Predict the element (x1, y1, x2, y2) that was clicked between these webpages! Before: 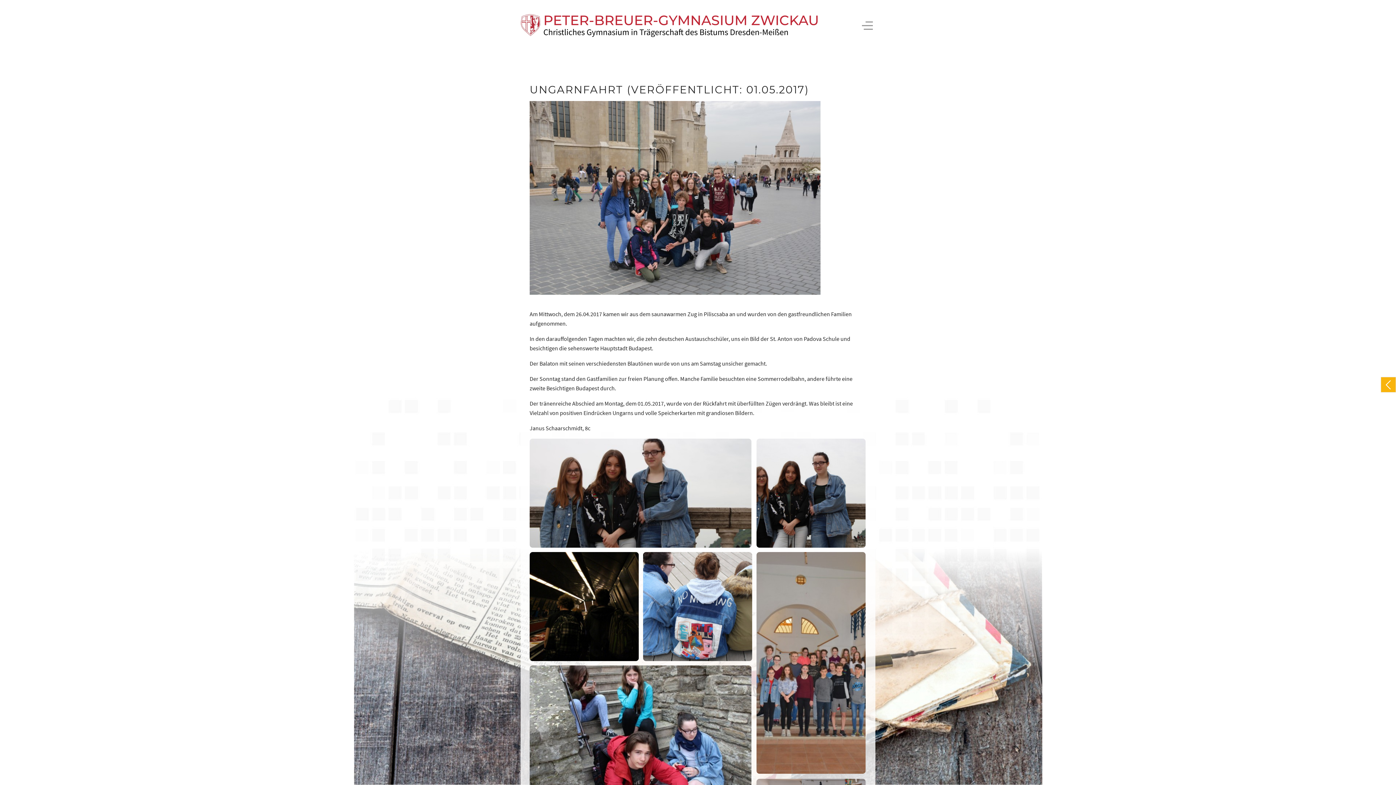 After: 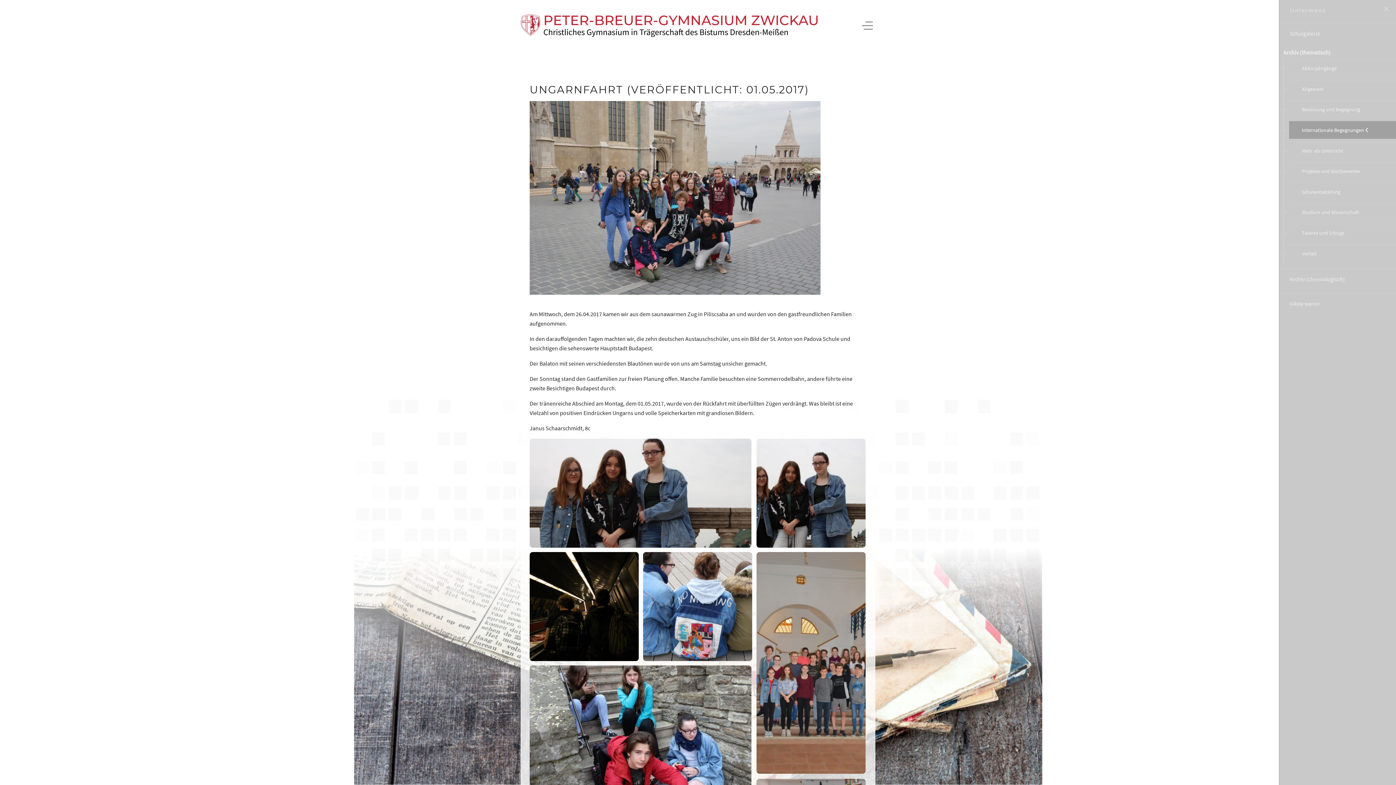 Action: bbox: (1381, 377, 1396, 392)